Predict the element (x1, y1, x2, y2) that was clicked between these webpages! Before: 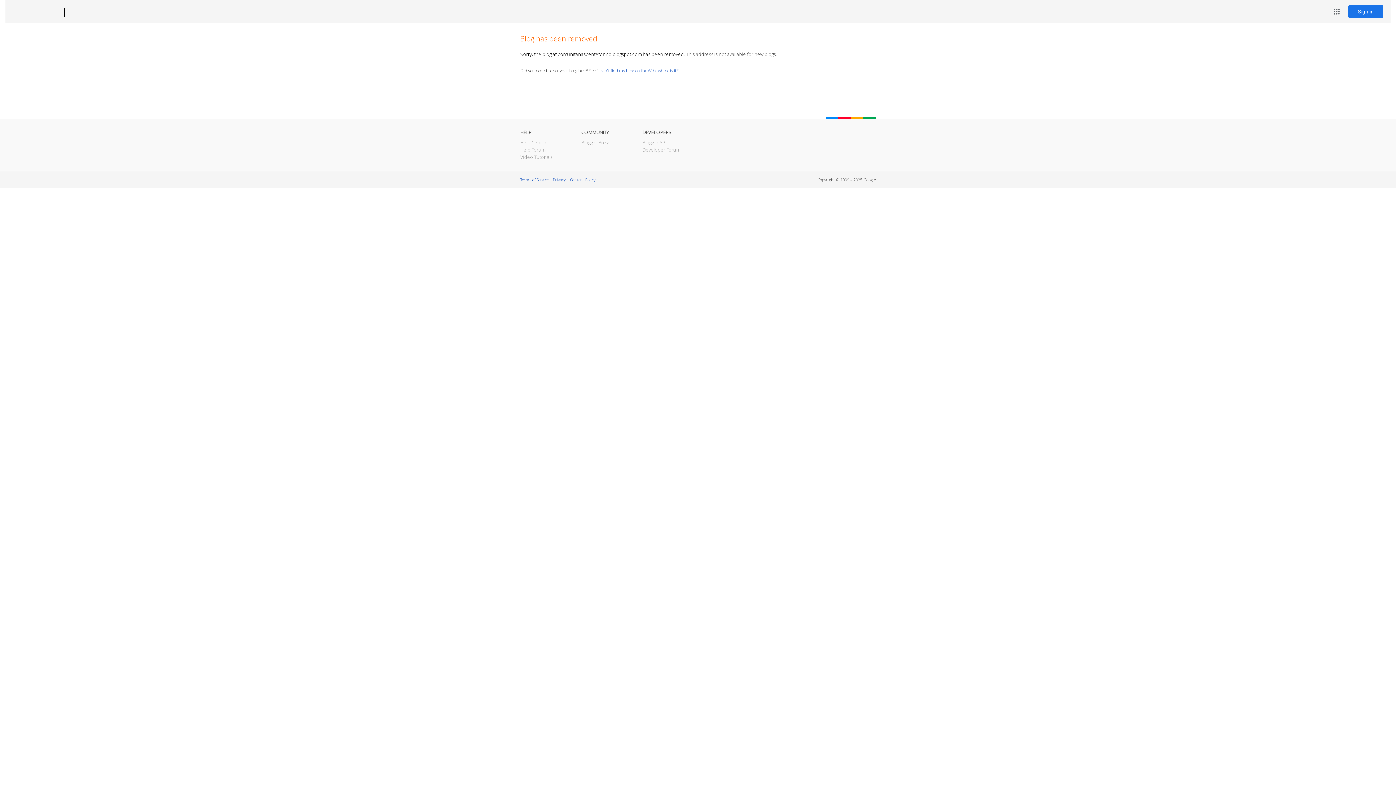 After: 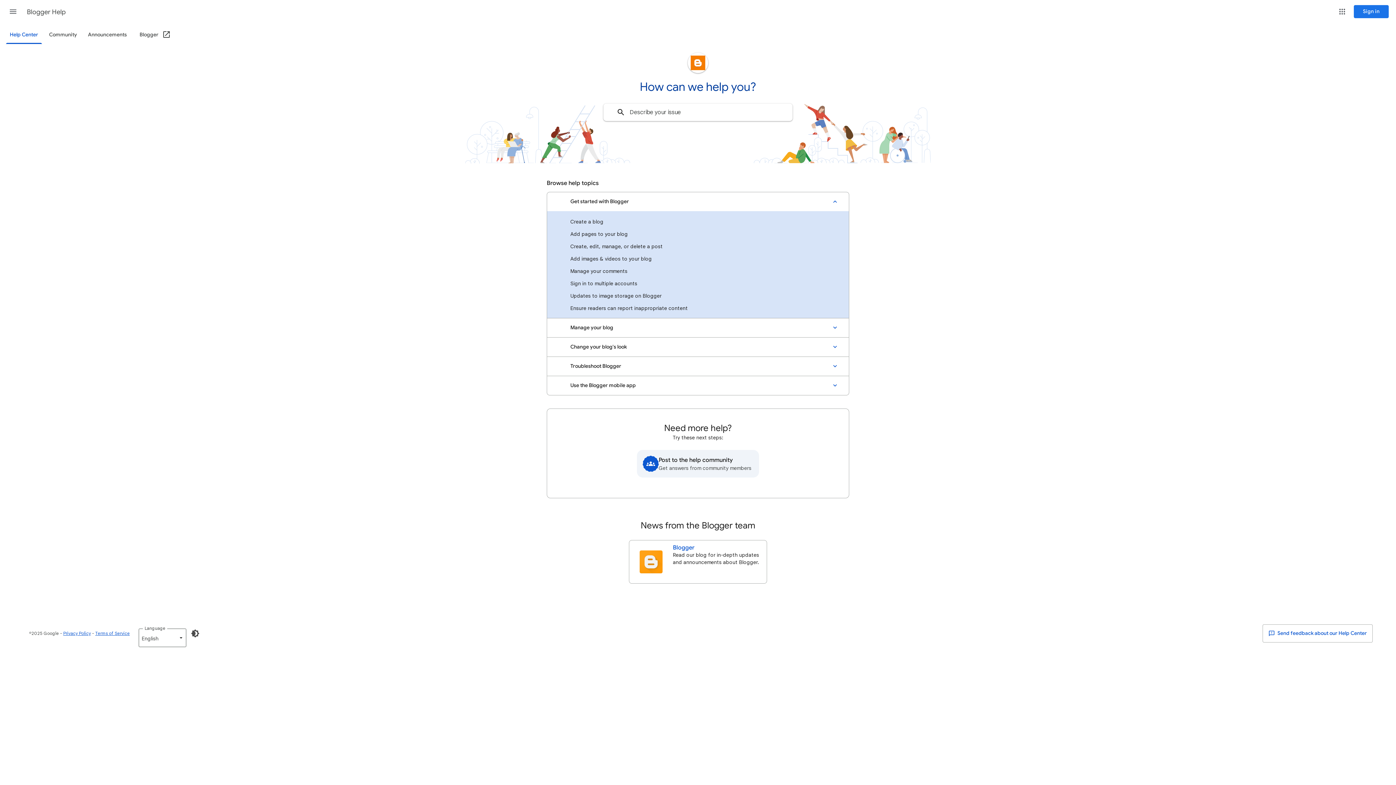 Action: label: Help Center bbox: (520, 139, 546, 145)